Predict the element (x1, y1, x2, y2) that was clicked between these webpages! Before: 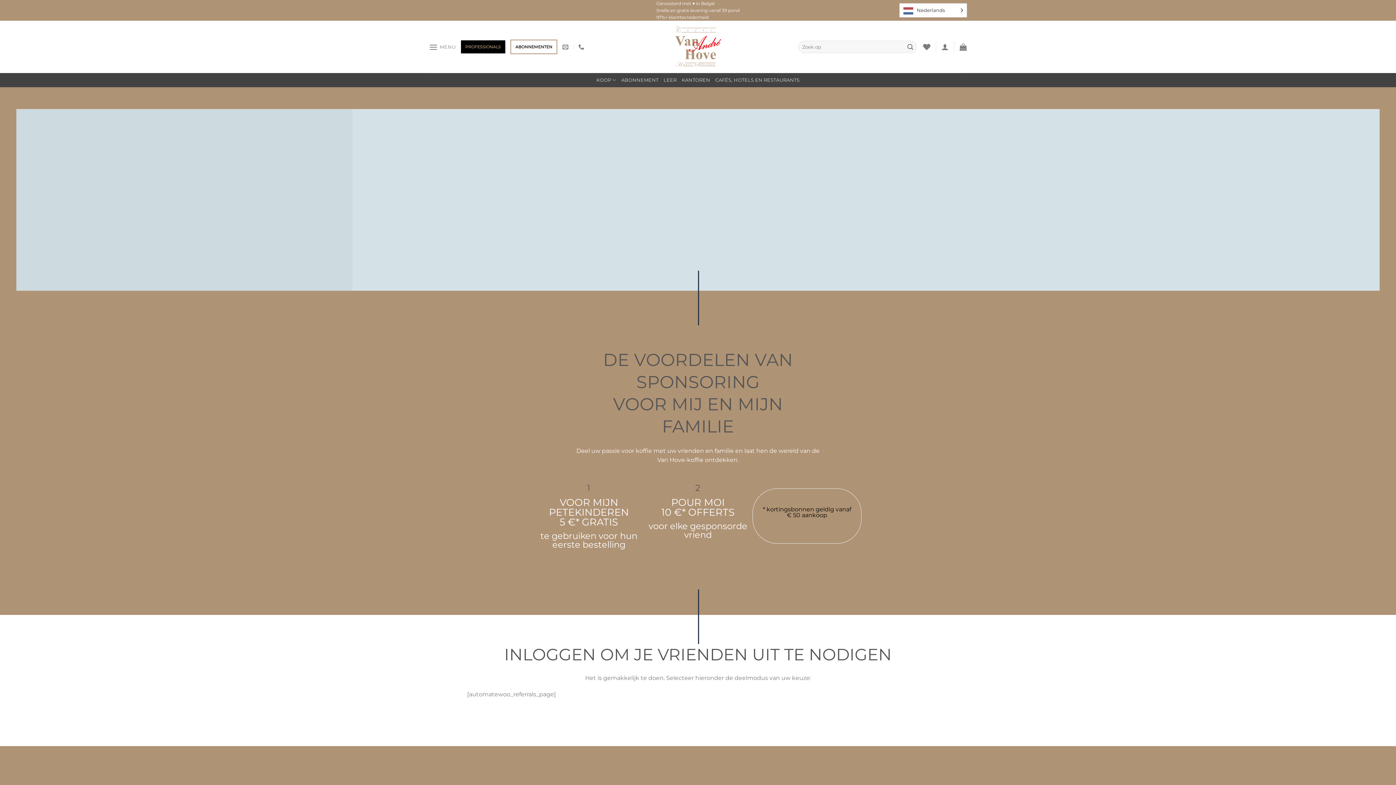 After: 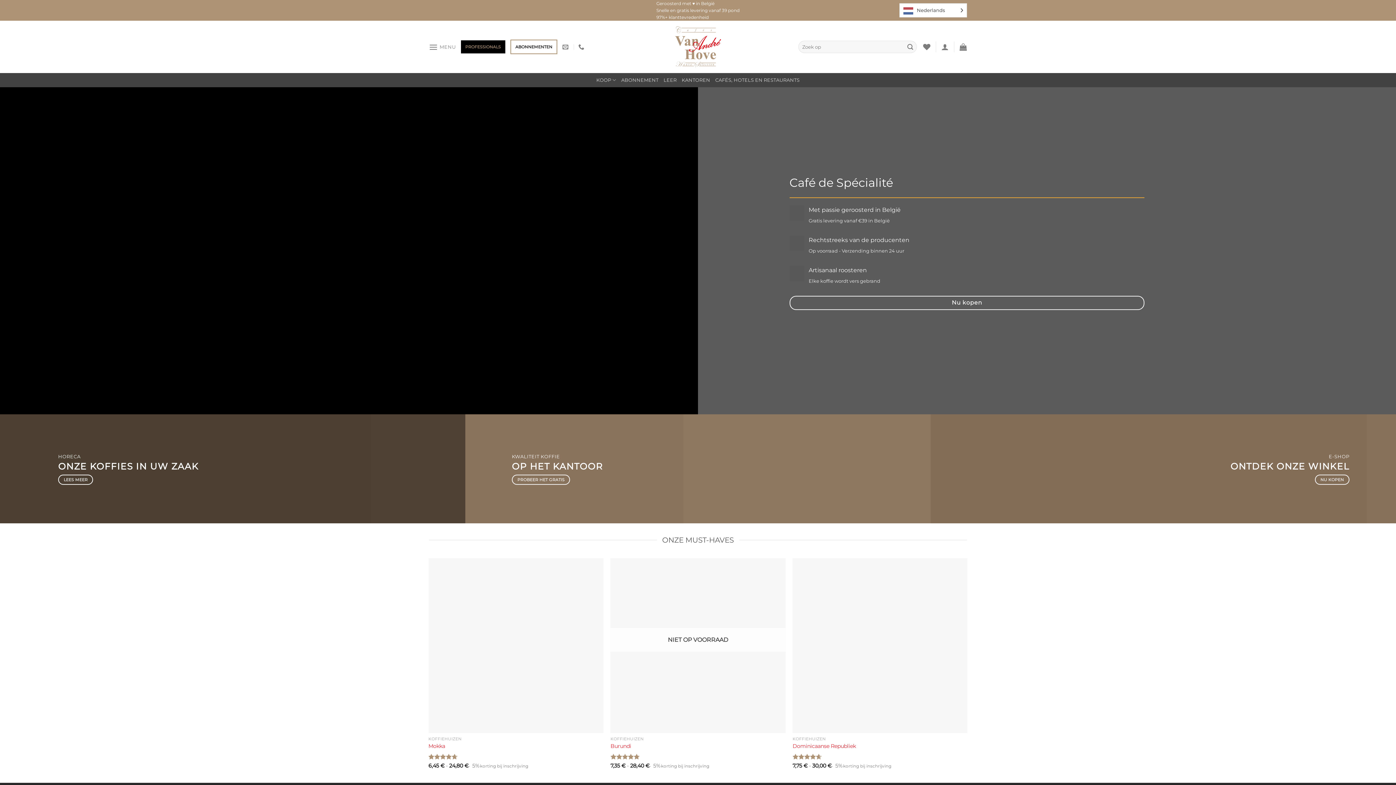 Action: bbox: (661, 20, 734, 73)